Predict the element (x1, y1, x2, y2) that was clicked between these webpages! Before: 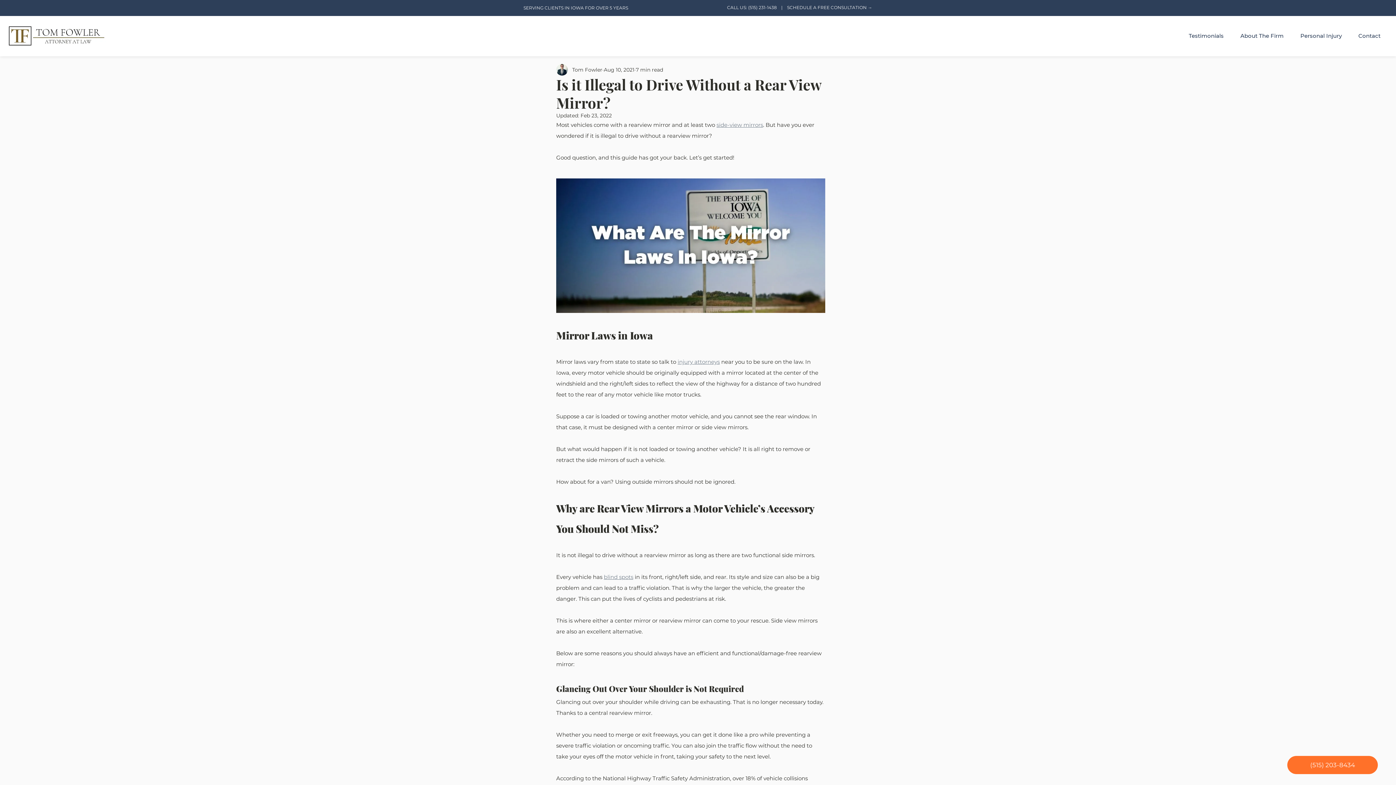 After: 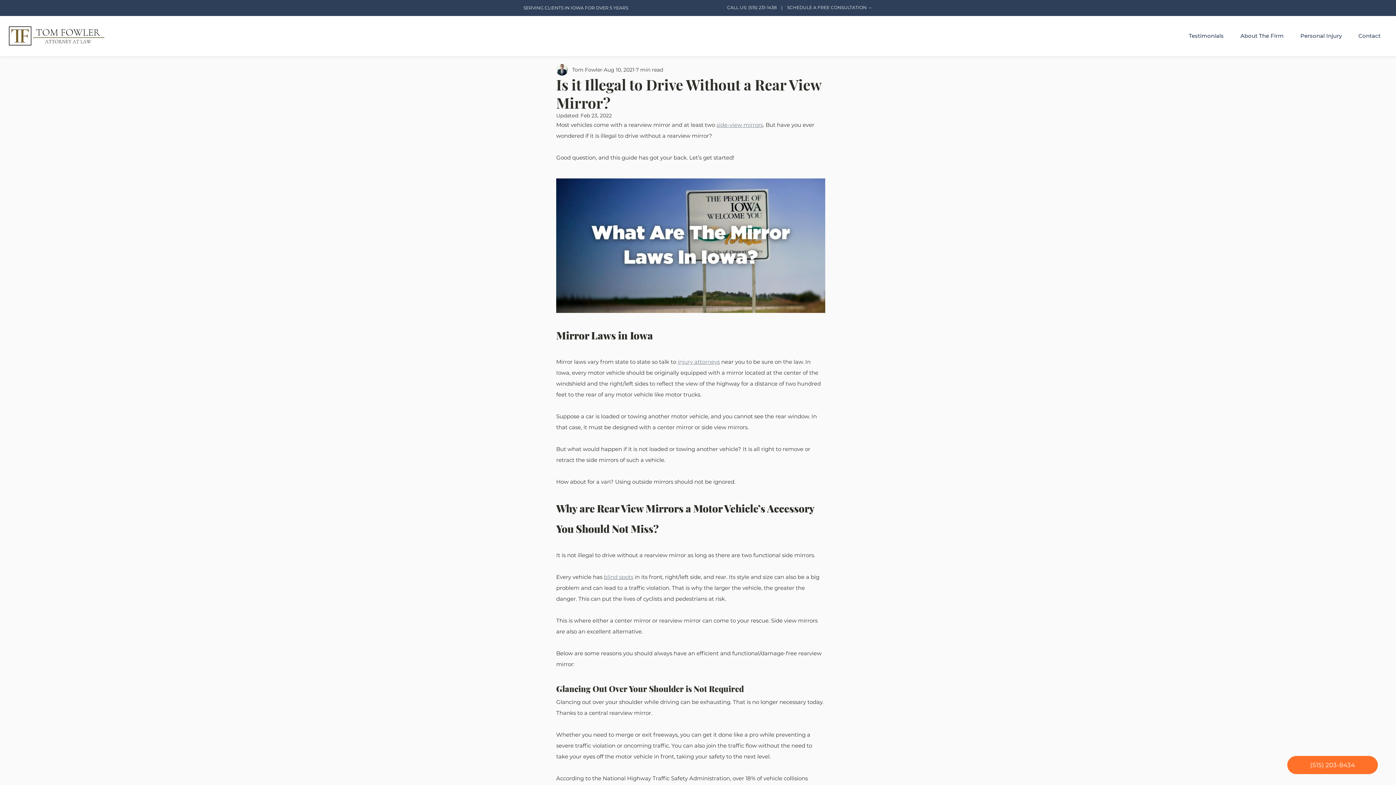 Action: bbox: (748, 4, 777, 10) label: (515) 231-1438